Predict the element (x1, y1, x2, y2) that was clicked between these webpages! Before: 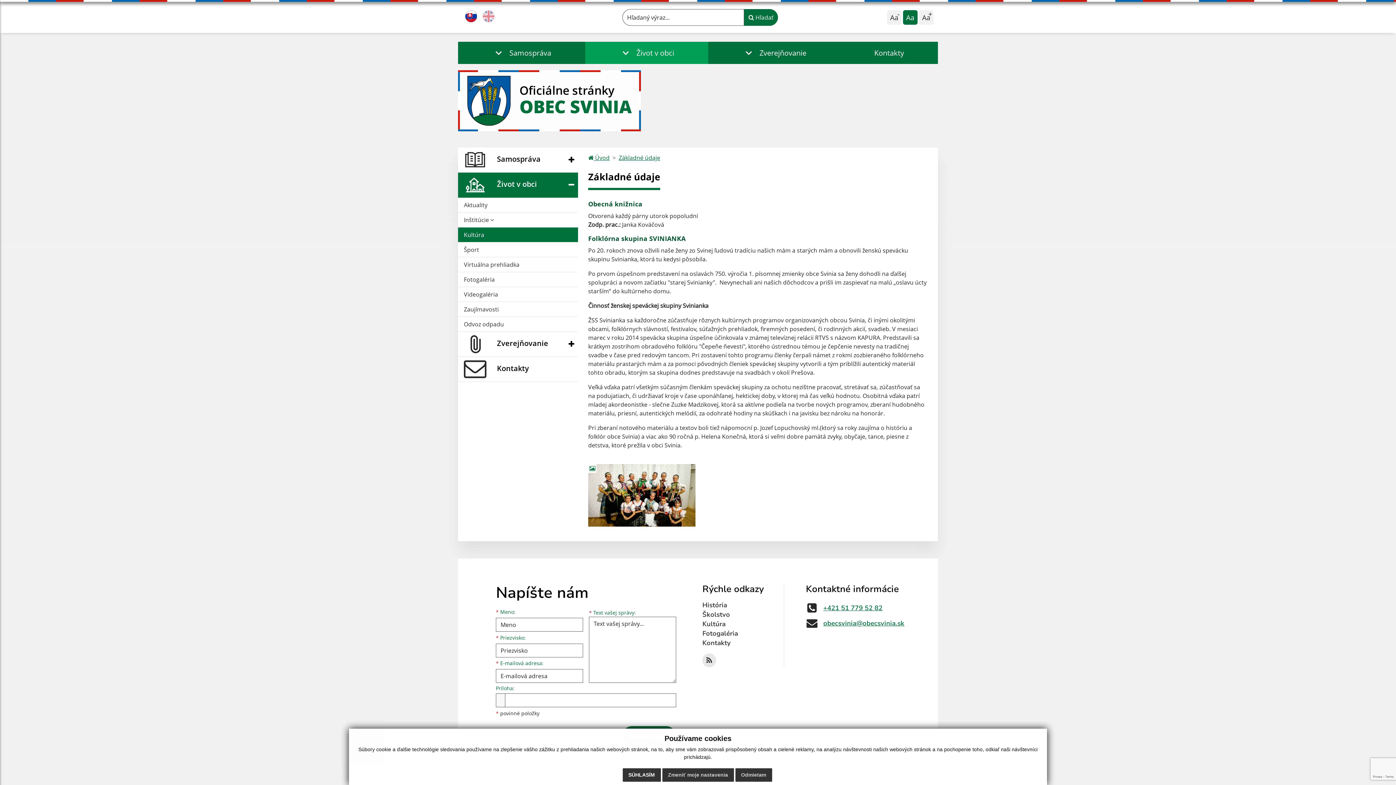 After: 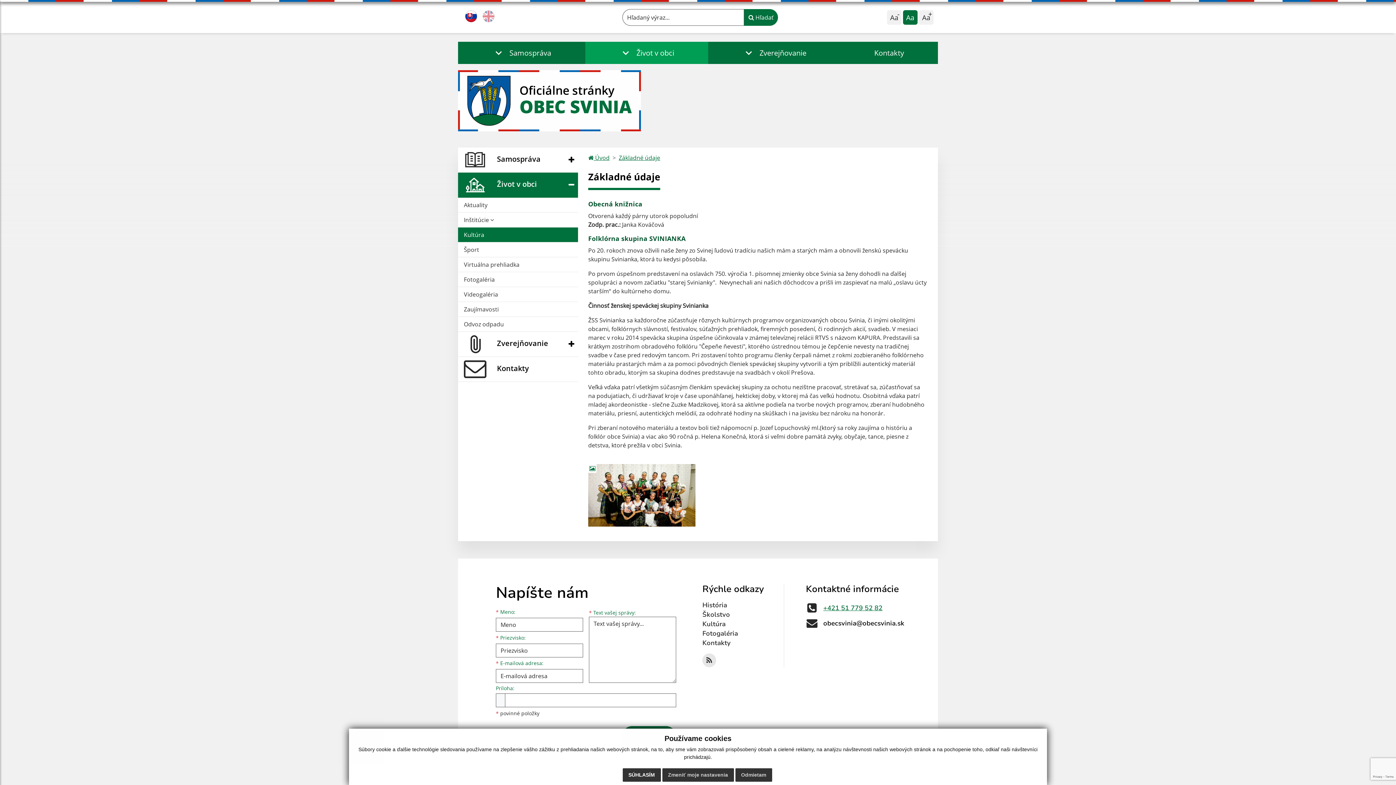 Action: label: obecsvinia@obecsvinia.sk bbox: (806, 619, 904, 628)